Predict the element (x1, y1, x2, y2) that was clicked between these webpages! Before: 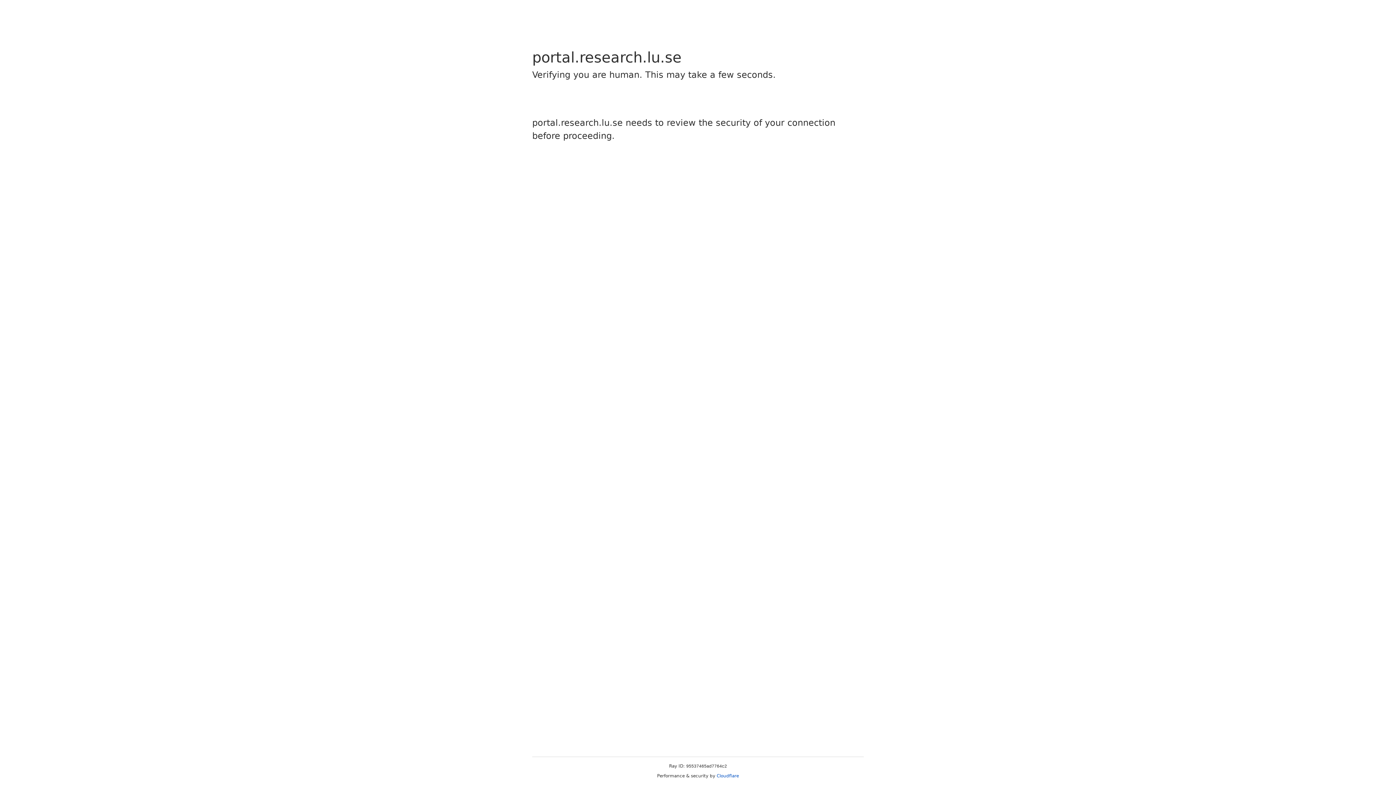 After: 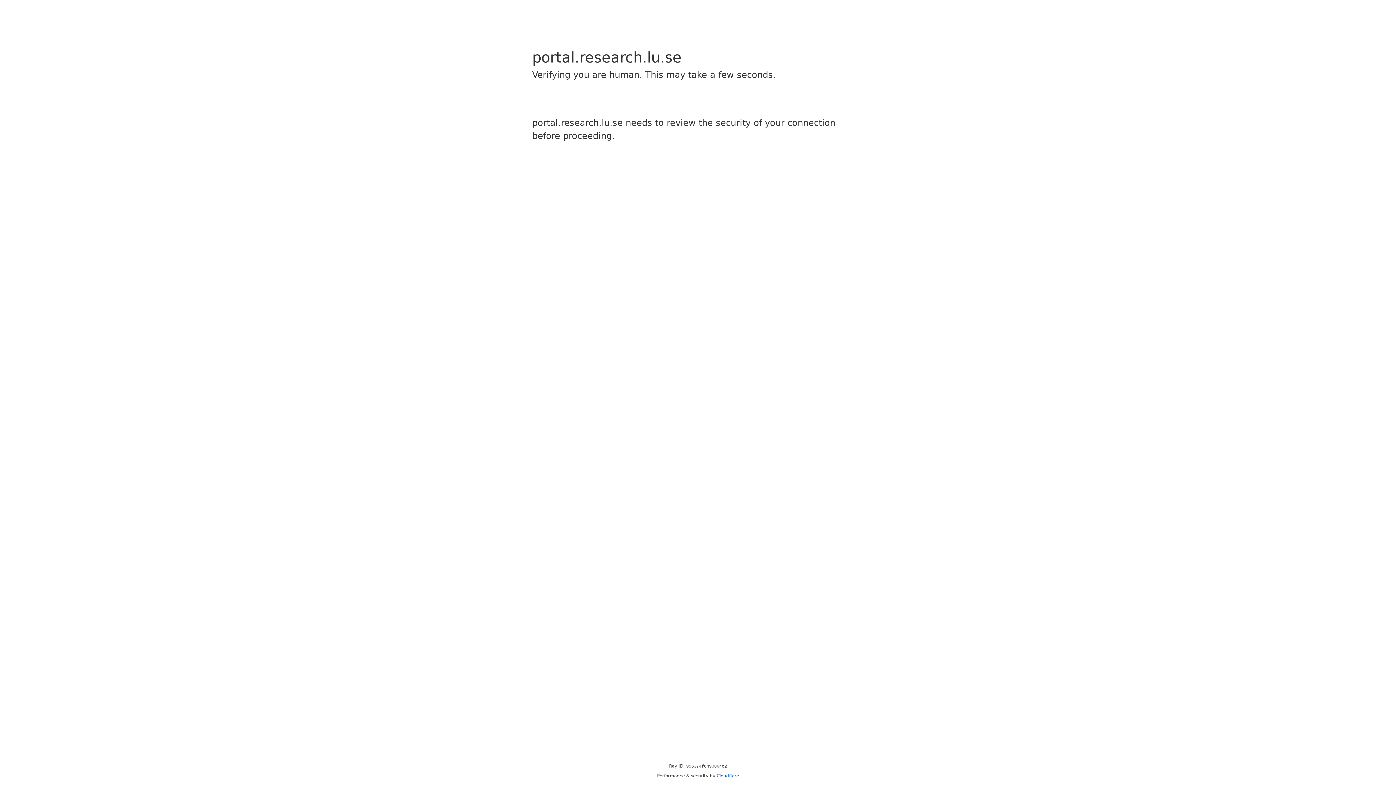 Action: label: Cloudflare bbox: (716, 773, 739, 778)